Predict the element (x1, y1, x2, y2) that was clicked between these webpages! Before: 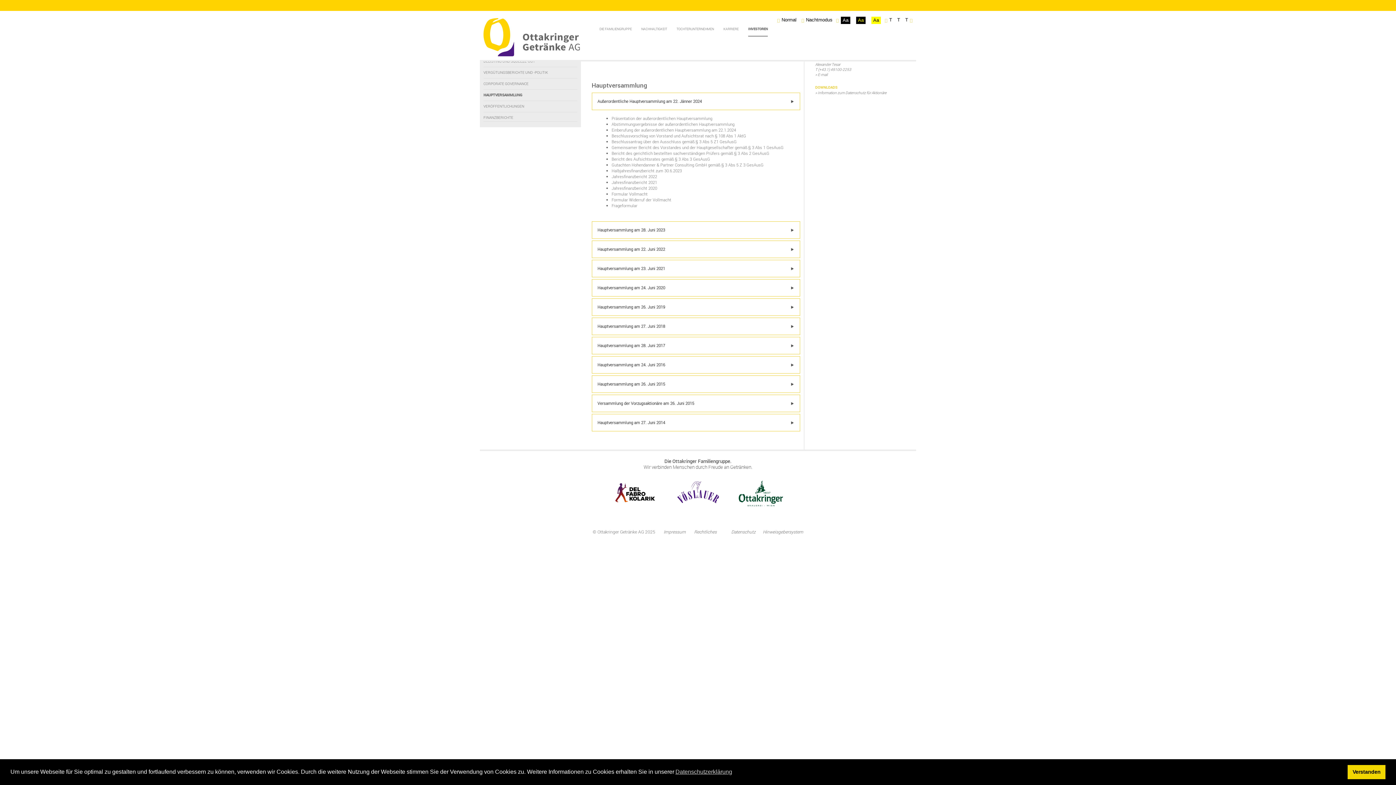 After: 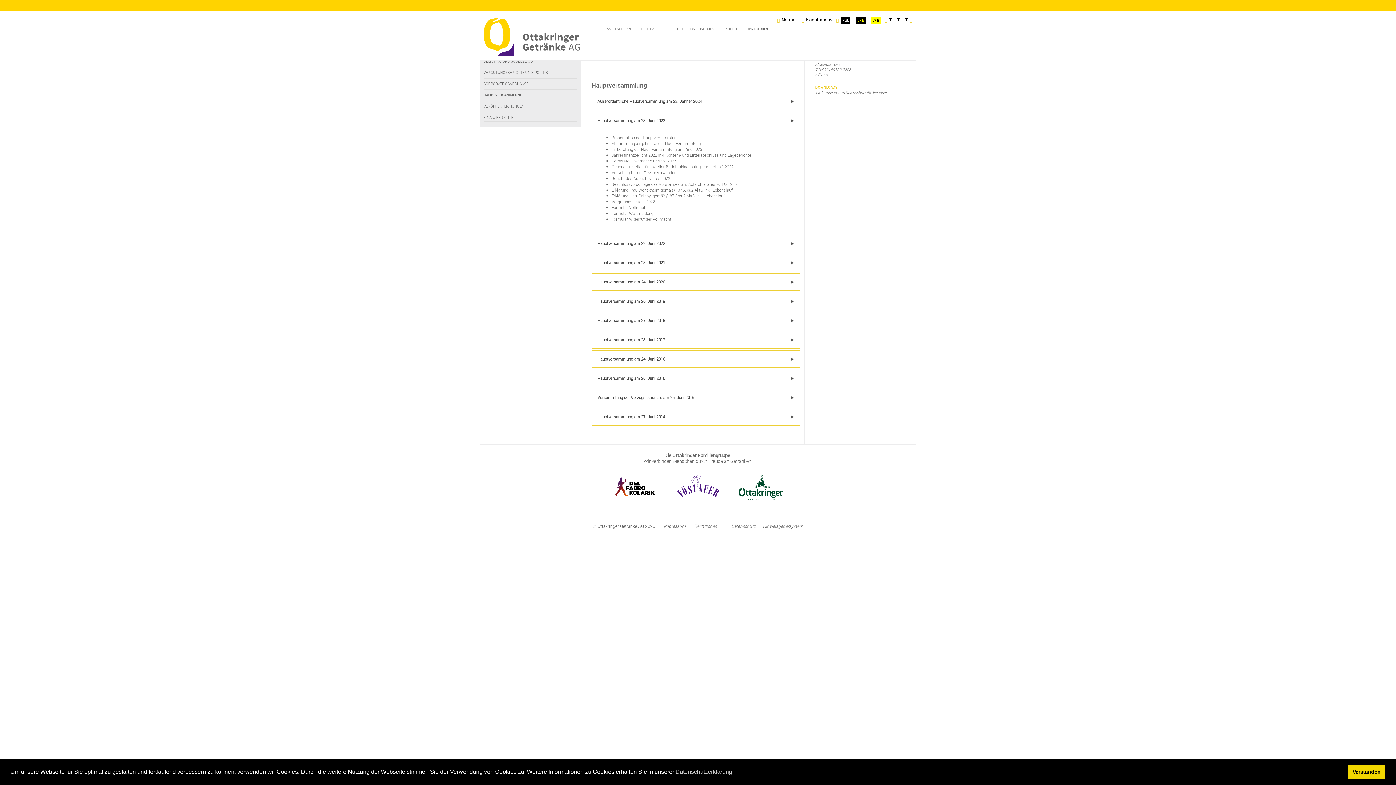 Action: label: Hauptversammlung am 28. Juni 2023 bbox: (591, 221, 800, 238)